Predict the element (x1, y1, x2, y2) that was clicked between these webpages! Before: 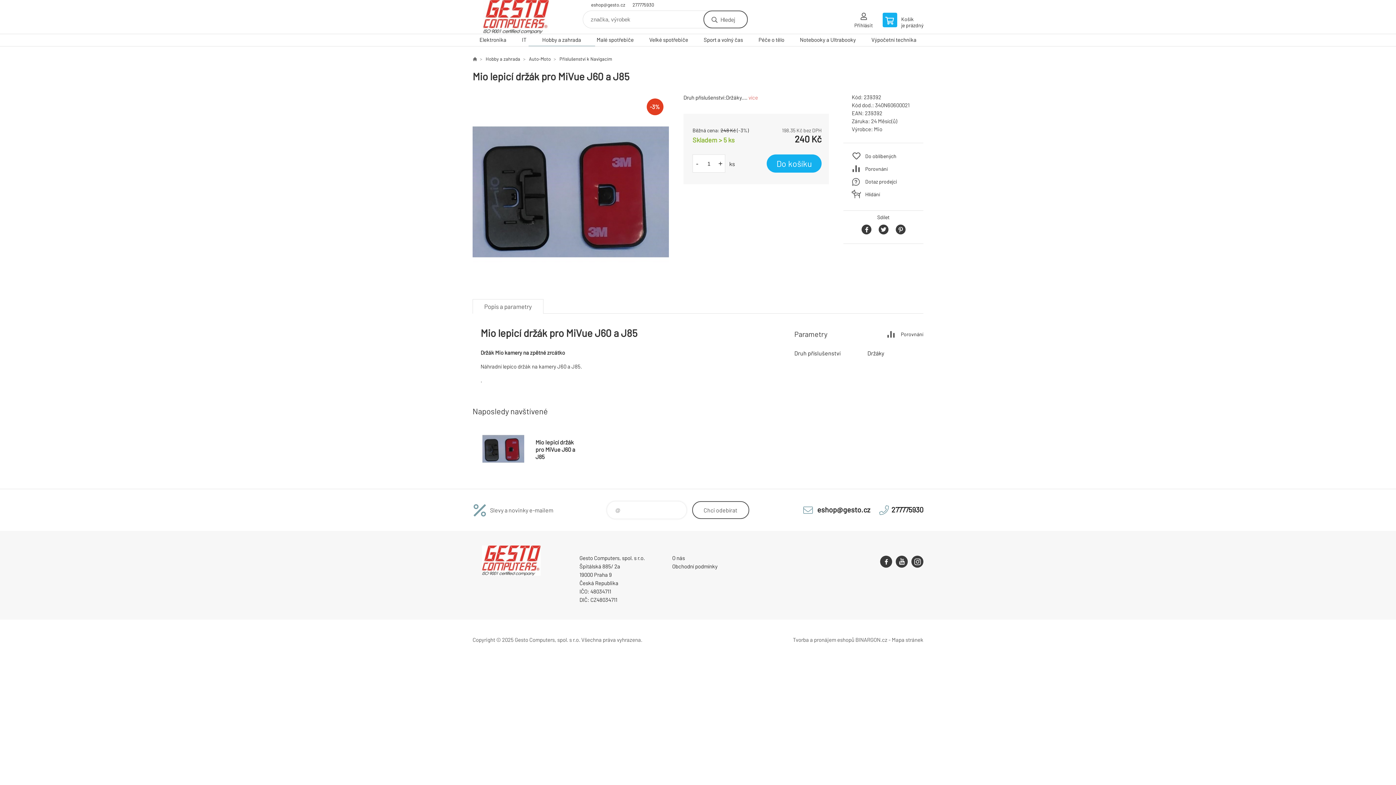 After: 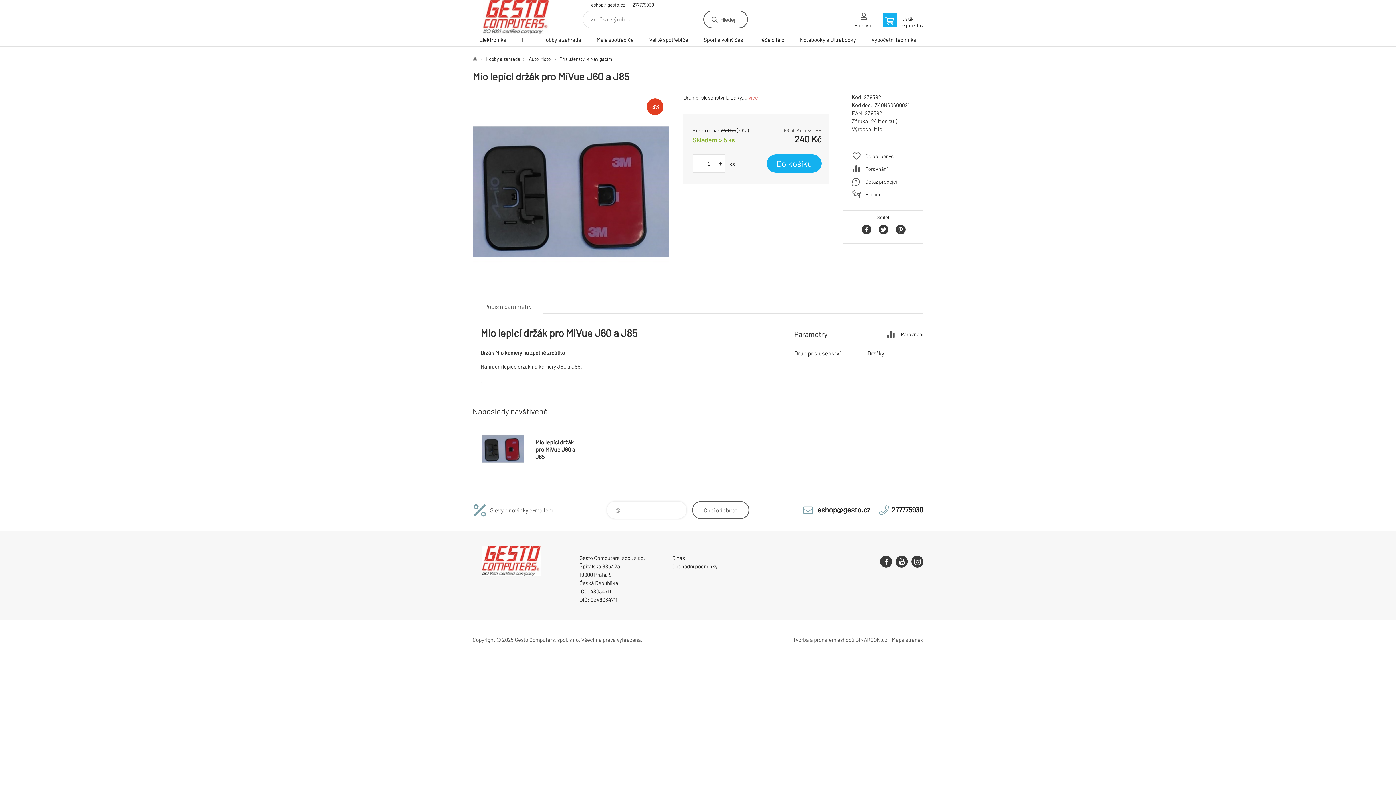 Action: bbox: (591, 1, 625, 9) label: eshop@gesto.cz